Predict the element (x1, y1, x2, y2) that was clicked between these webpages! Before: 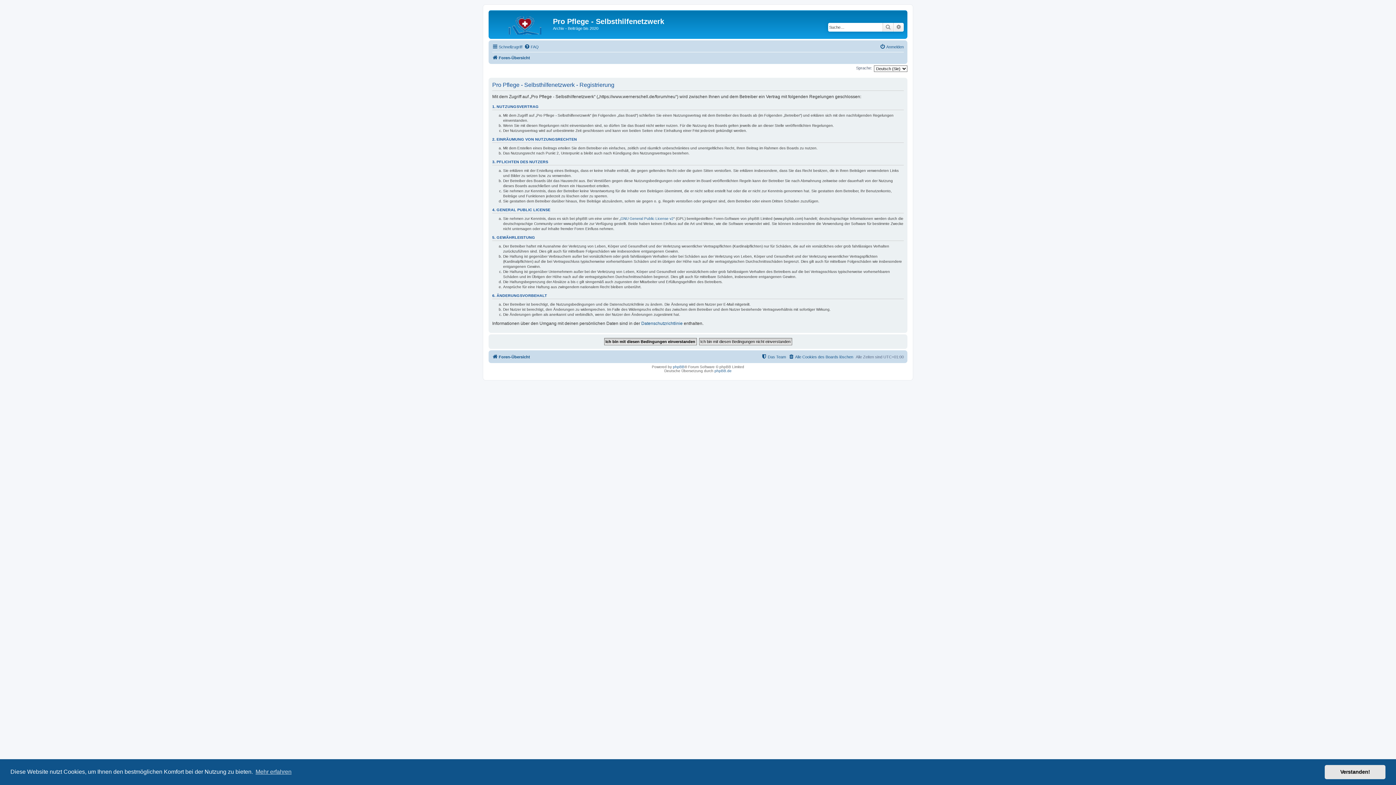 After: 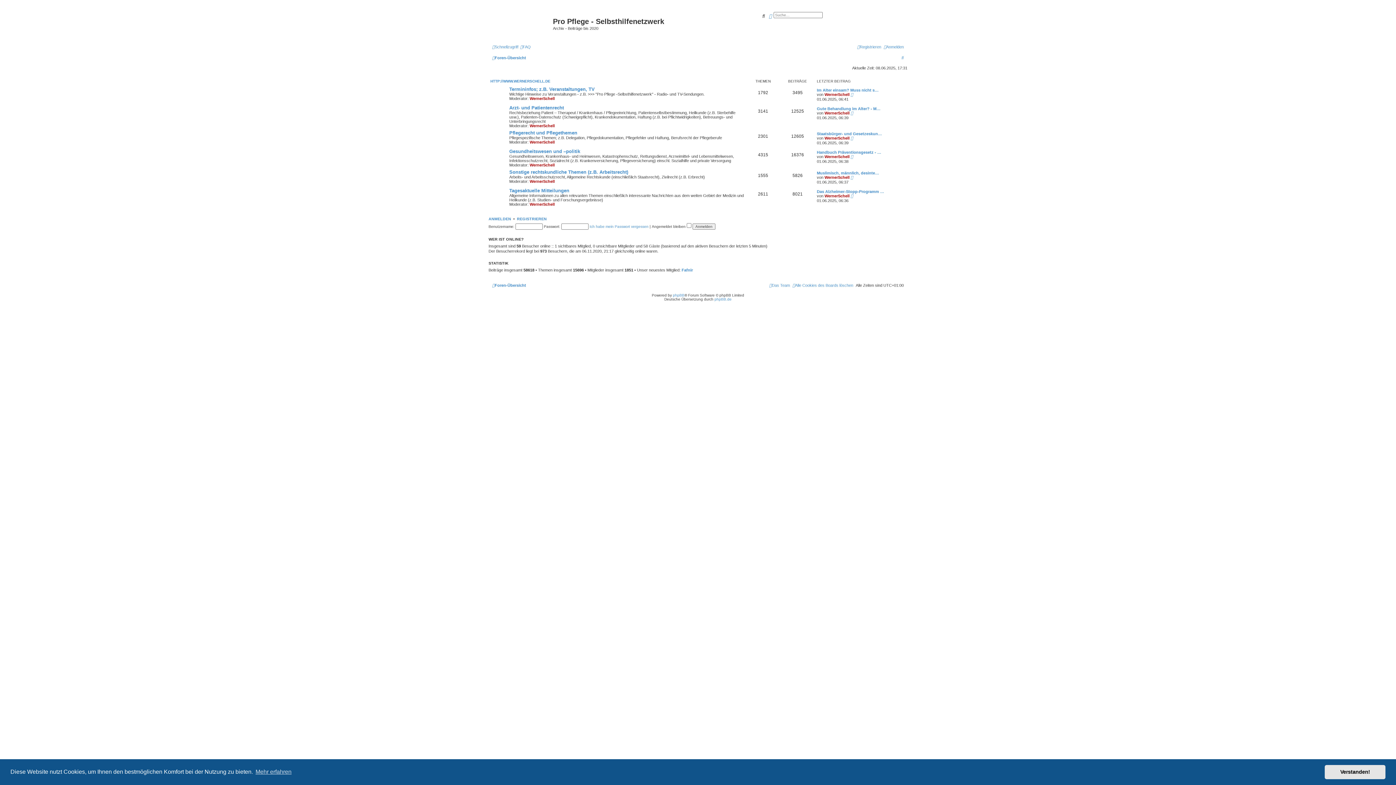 Action: label: Foren-Übersicht bbox: (492, 352, 530, 361)